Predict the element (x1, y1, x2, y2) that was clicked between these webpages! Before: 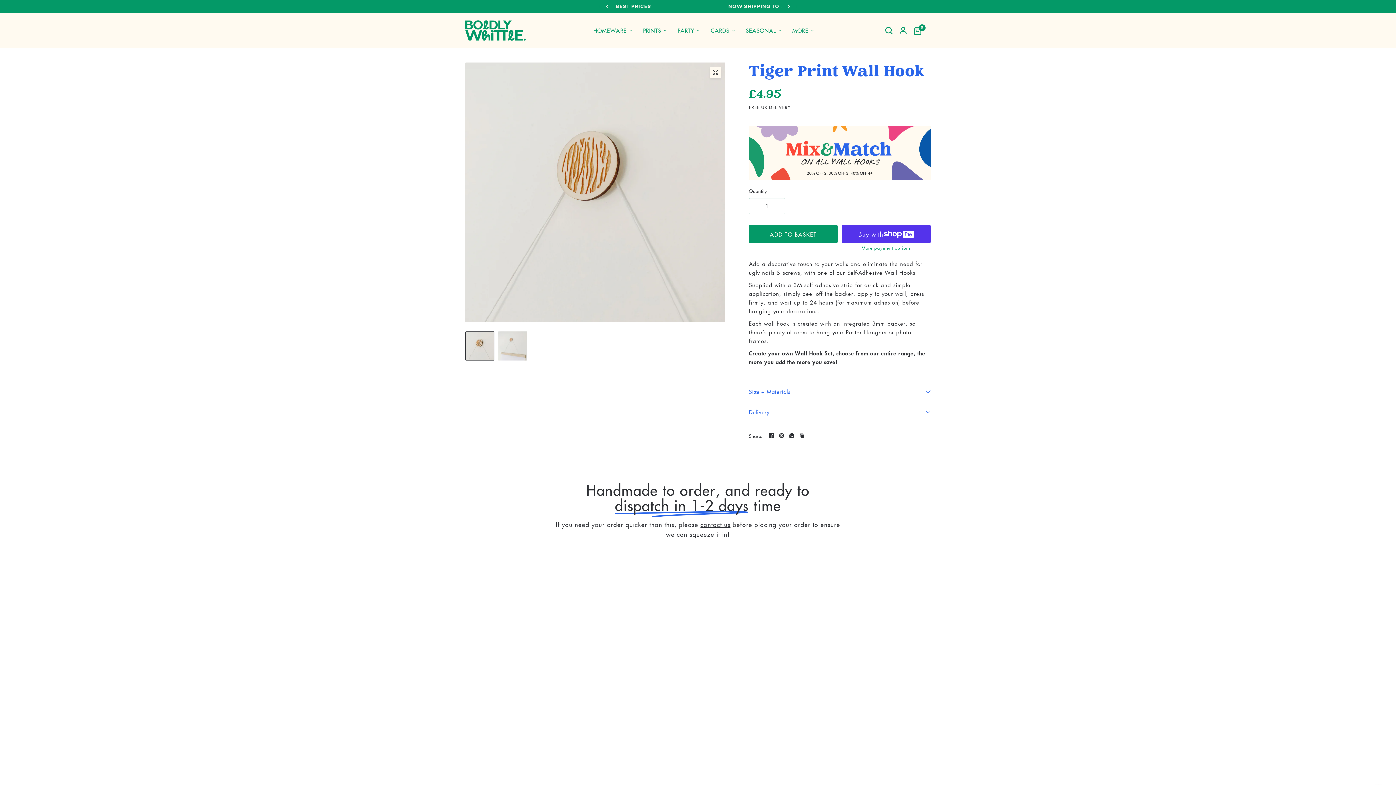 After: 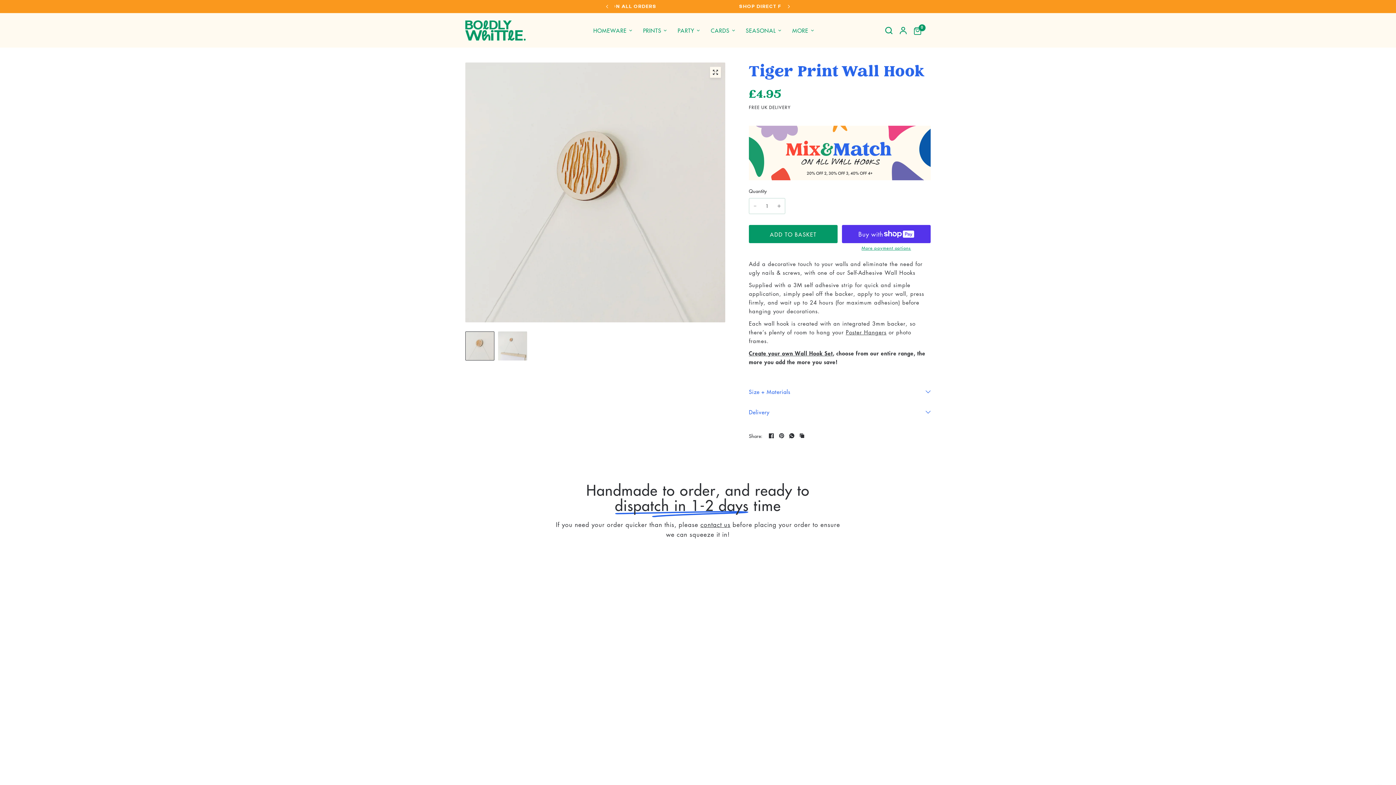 Action: bbox: (787, 431, 796, 440) label: WhatsApp